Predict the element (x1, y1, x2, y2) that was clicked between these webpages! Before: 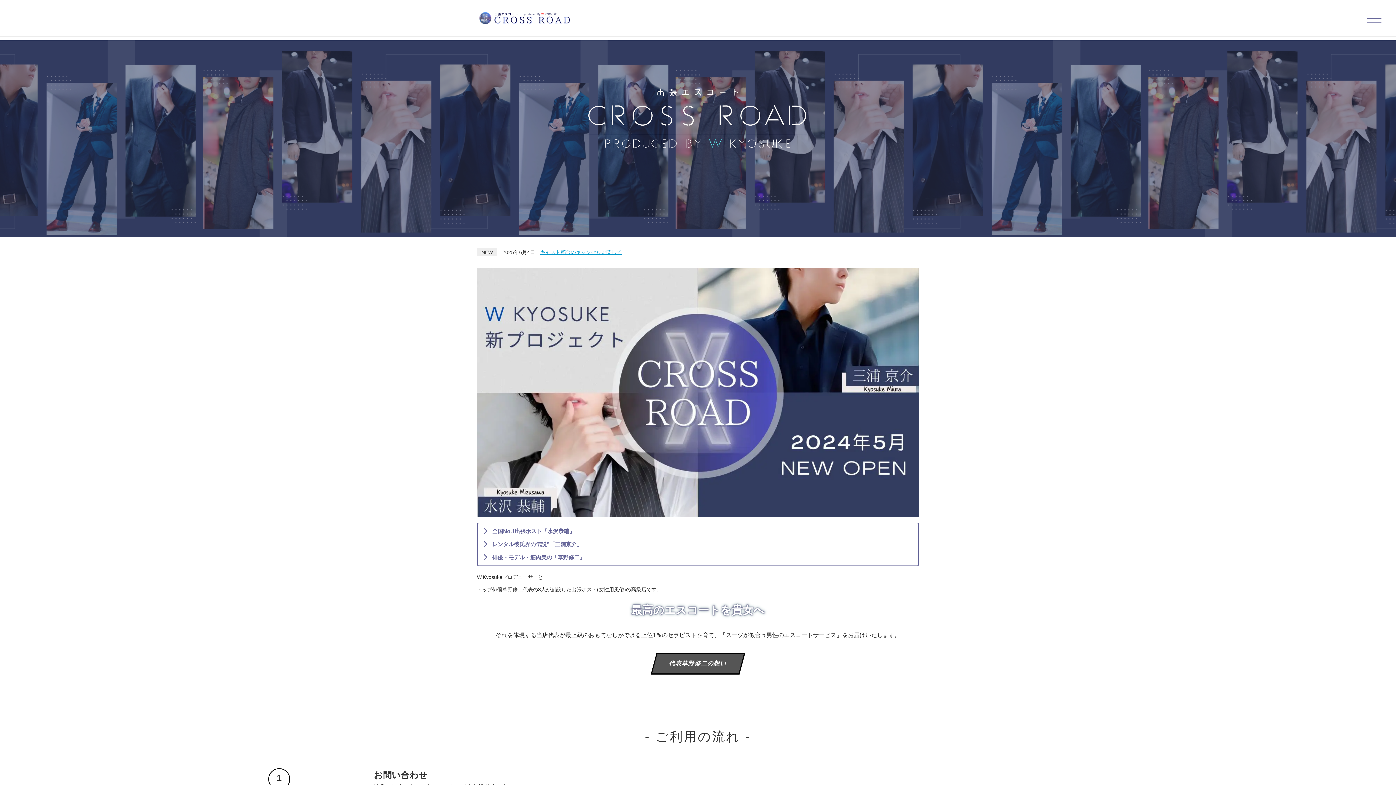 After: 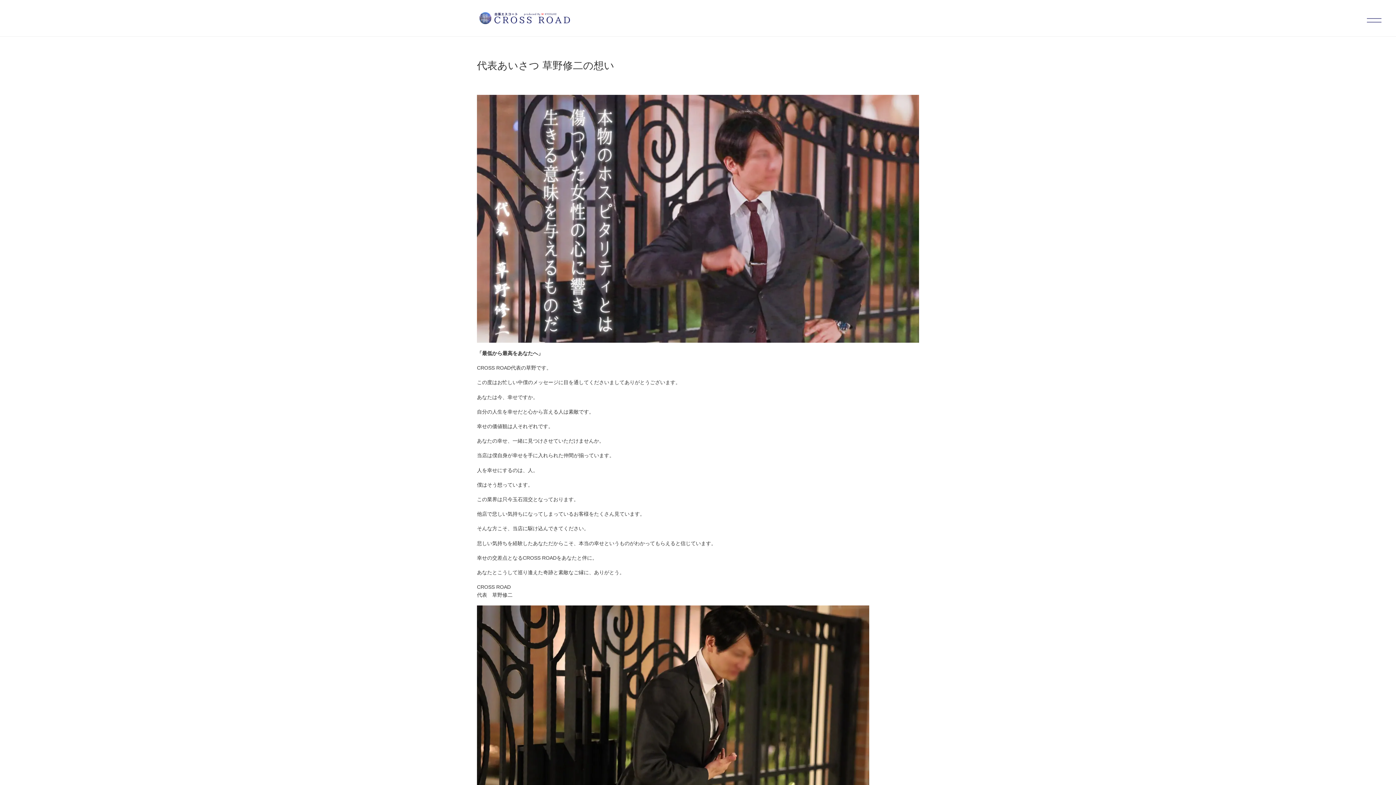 Action: label: 代表草野修二の想い bbox: (650, 653, 745, 674)